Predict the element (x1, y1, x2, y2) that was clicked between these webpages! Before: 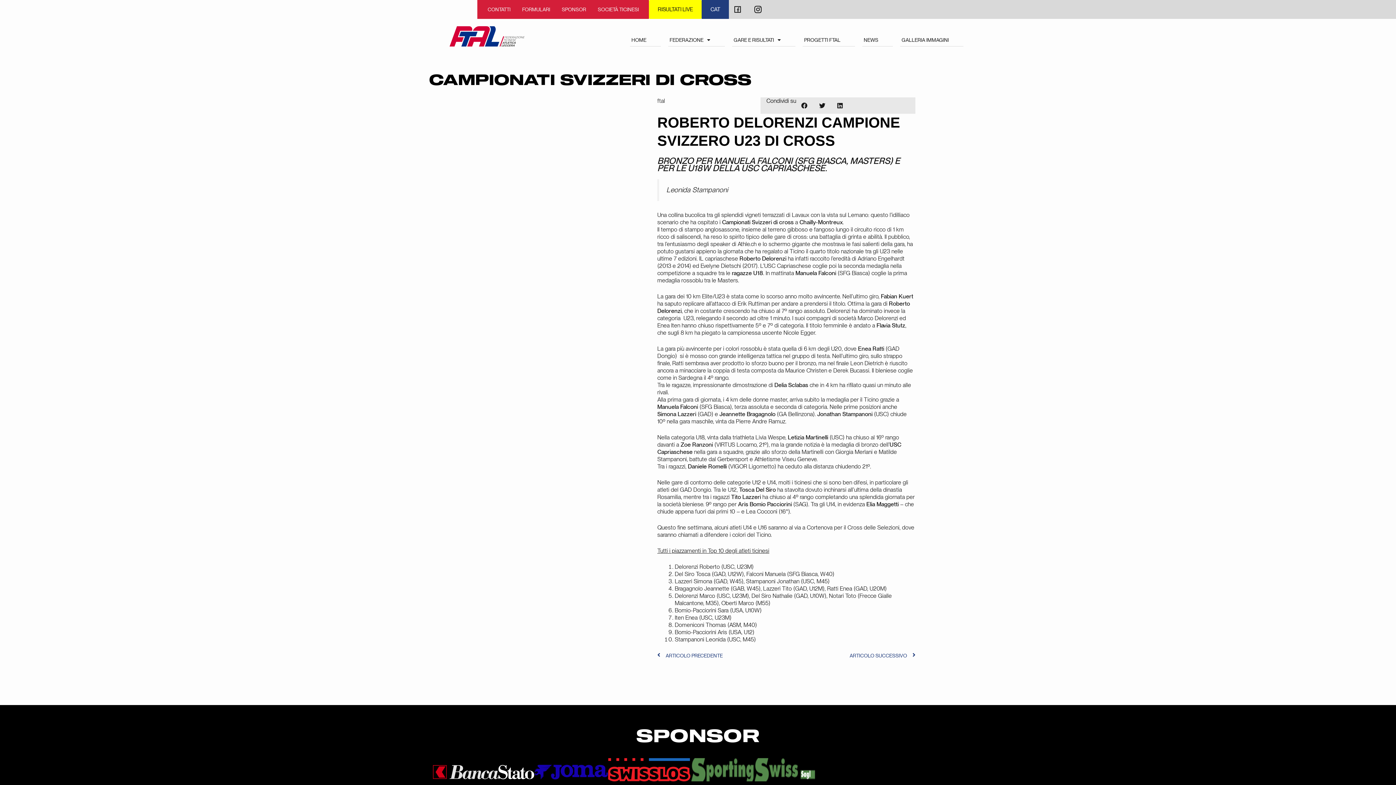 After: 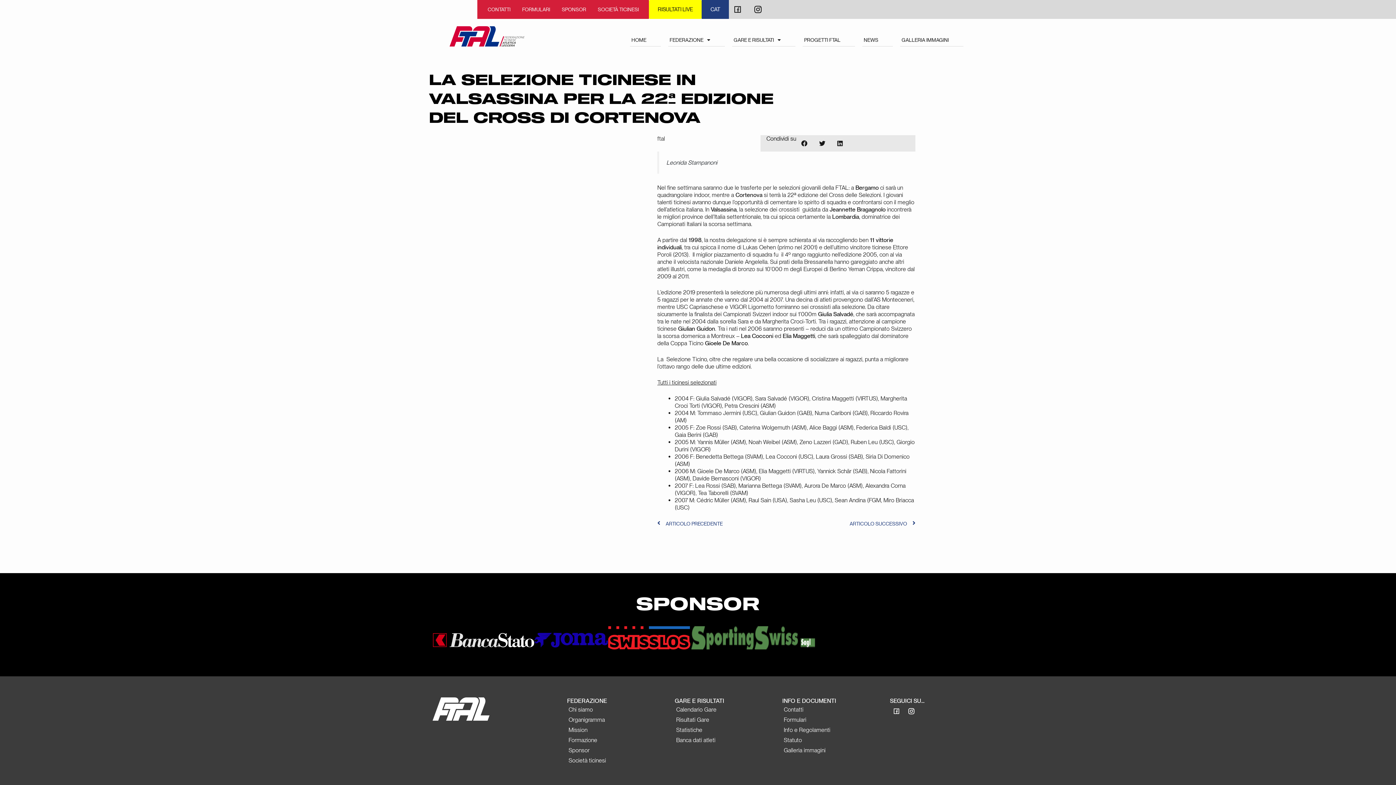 Action: bbox: (786, 652, 915, 659) label: ARTICOLO SUCCESSIVO
Next